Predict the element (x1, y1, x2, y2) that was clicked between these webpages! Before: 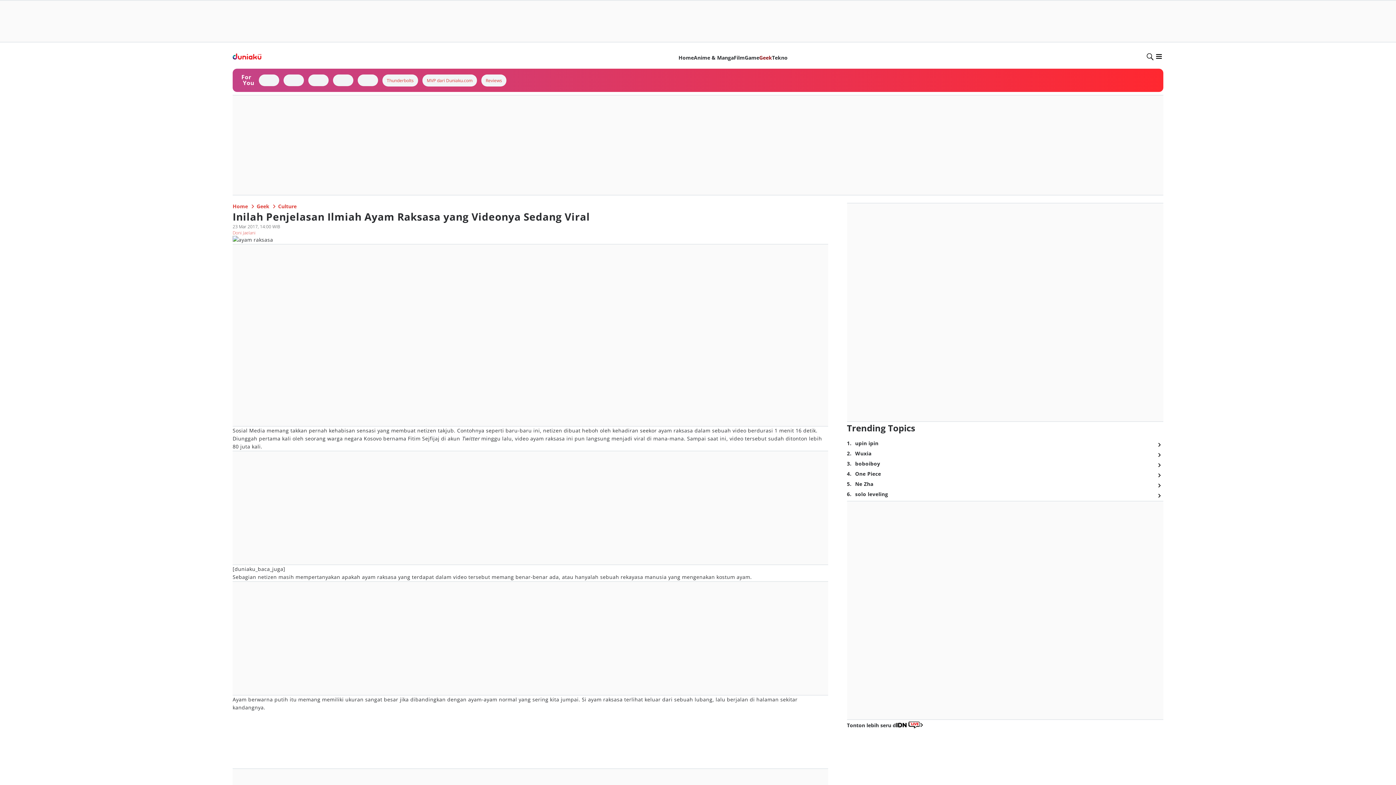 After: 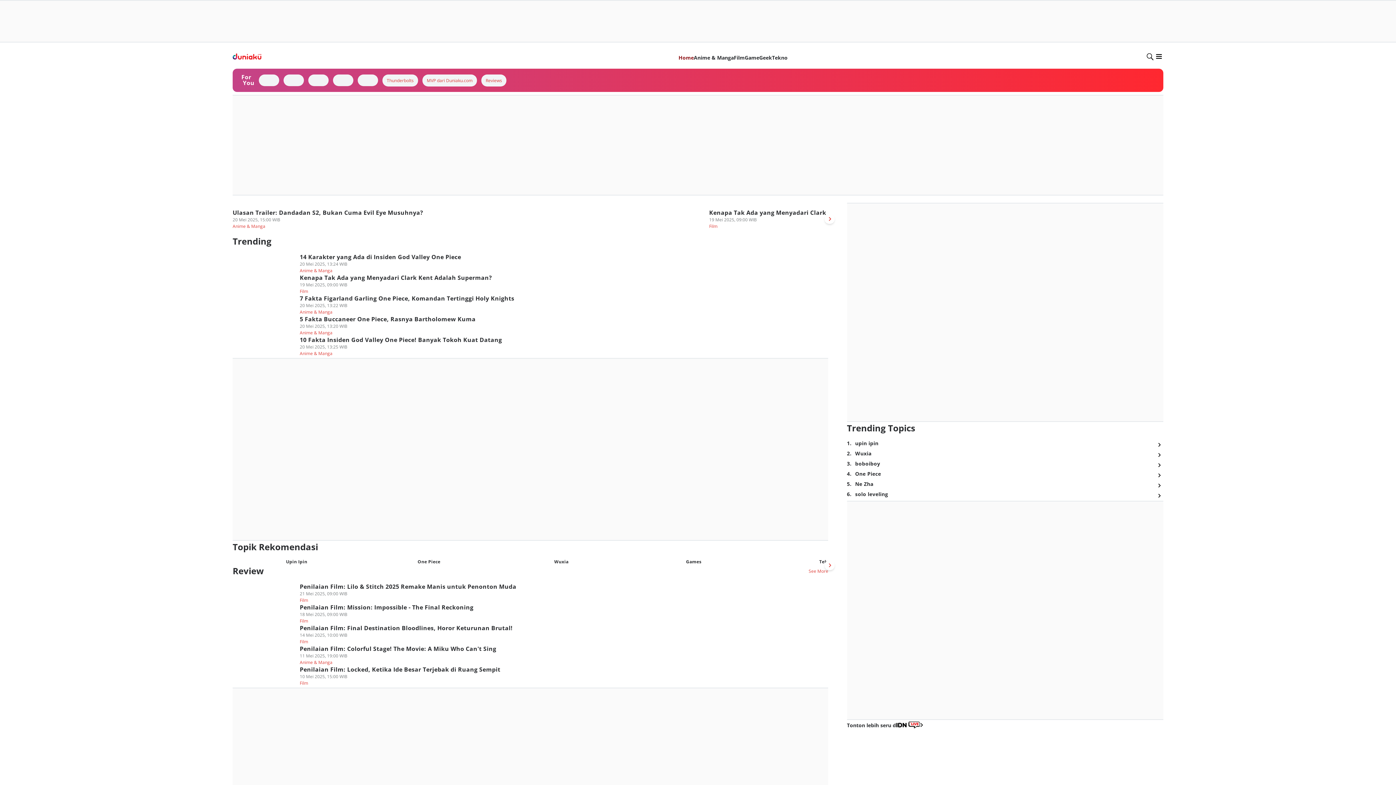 Action: label: Home bbox: (678, 54, 694, 61)